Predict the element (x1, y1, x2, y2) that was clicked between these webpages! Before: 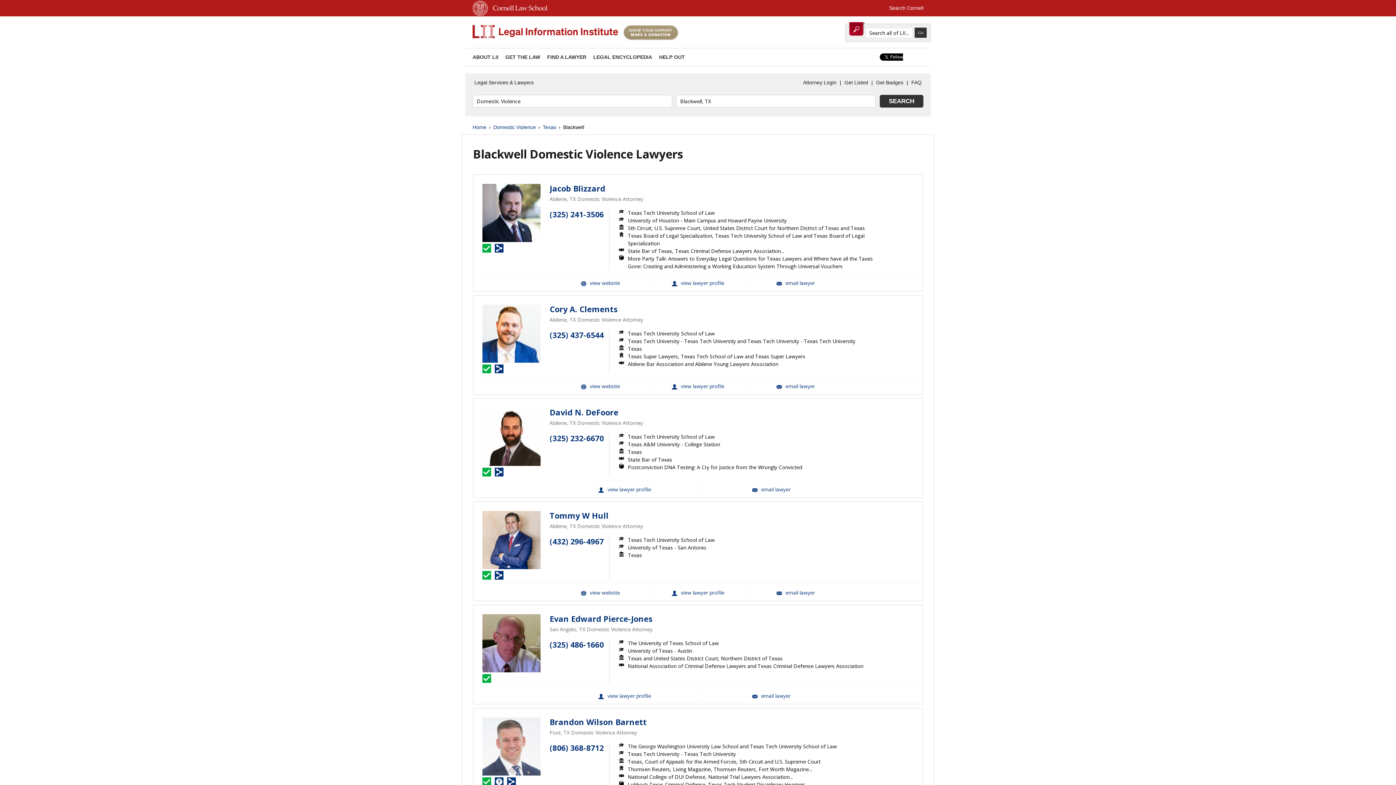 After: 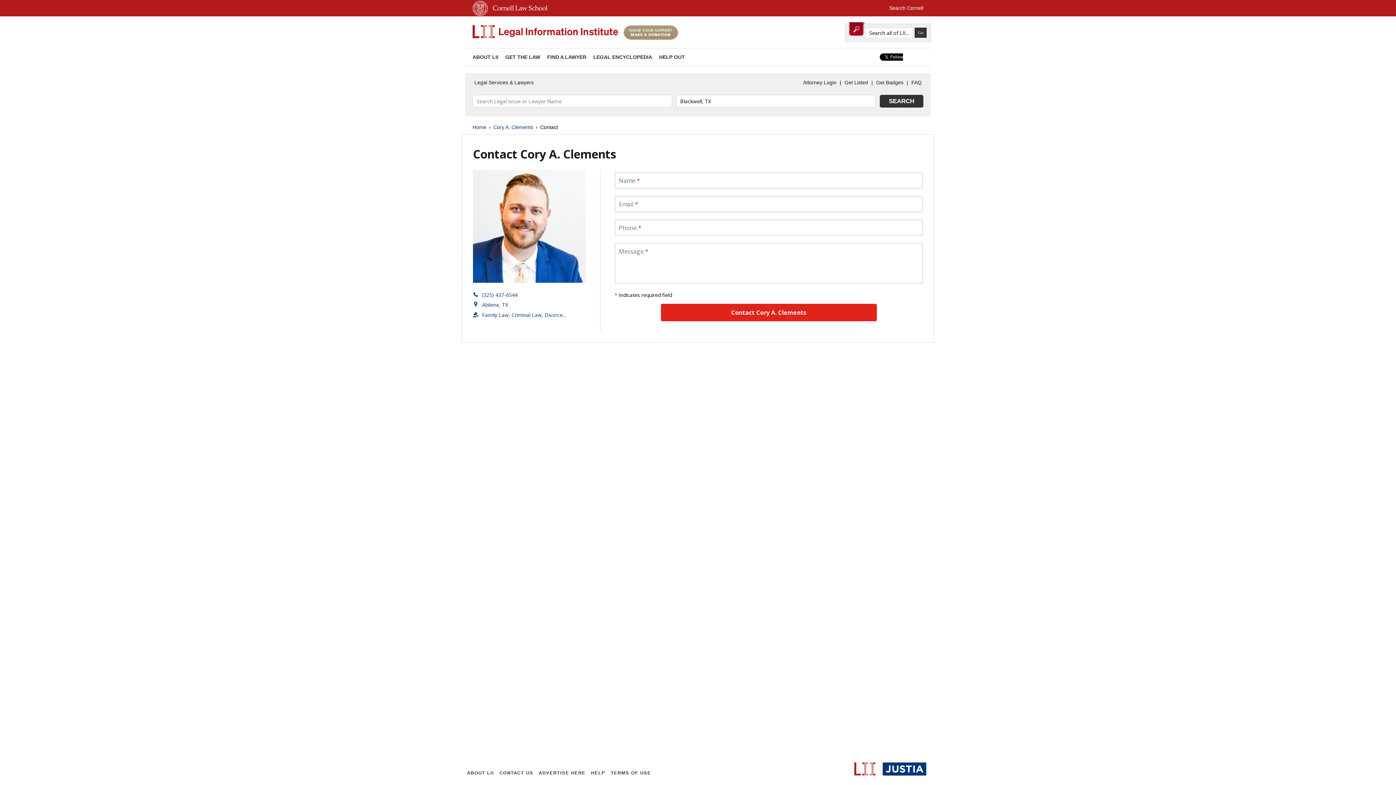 Action: bbox: (746, 377, 844, 394) label: Email Cory A. Clements